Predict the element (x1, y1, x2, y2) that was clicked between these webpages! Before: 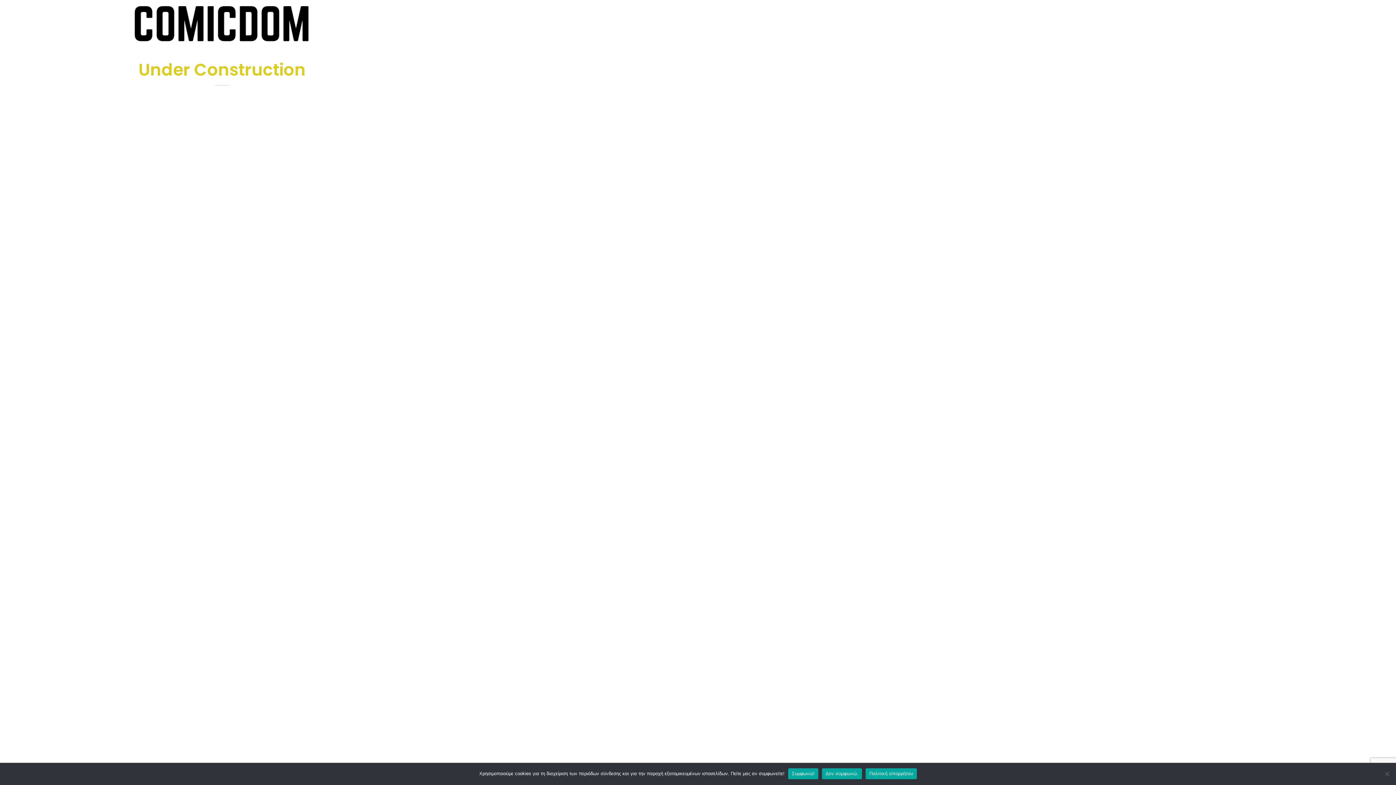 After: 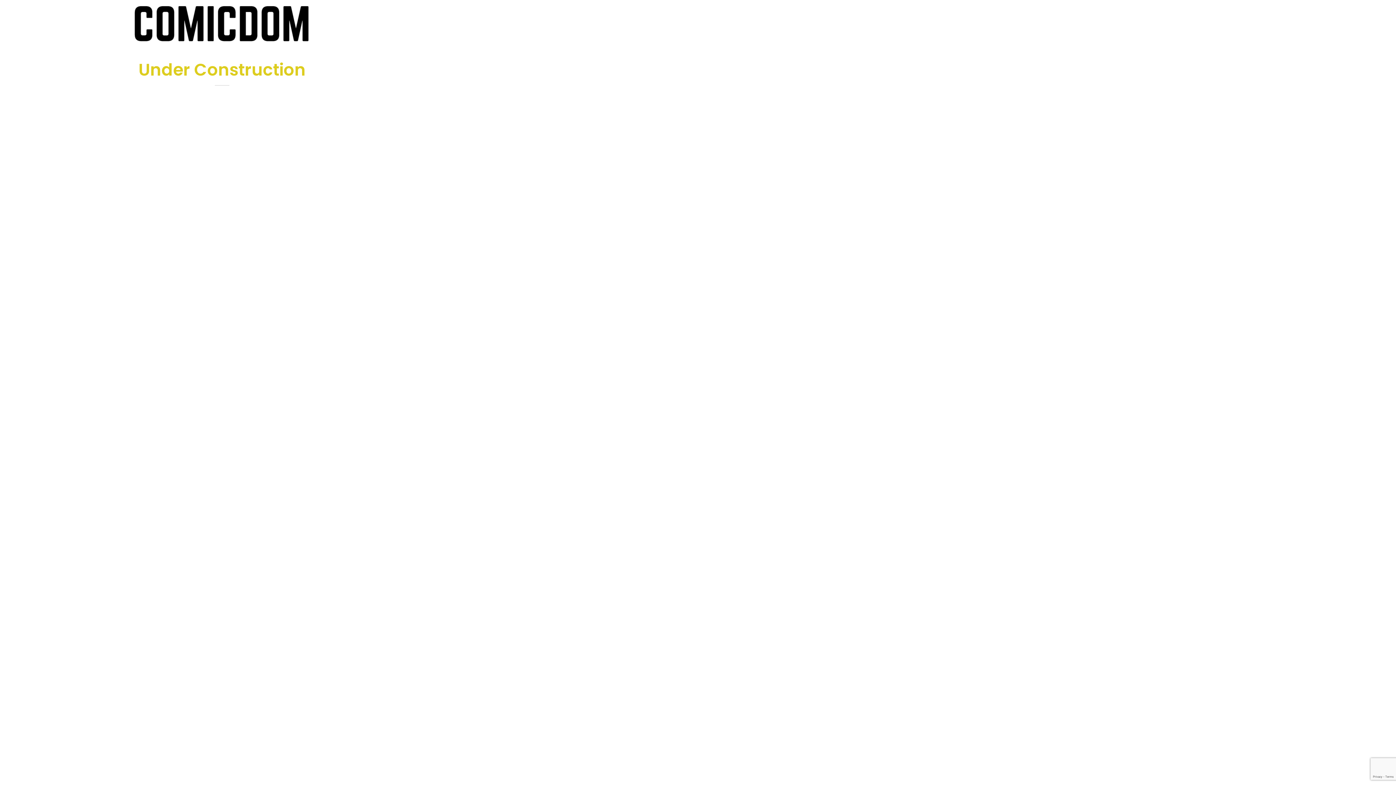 Action: label: Δεν συμφωνώ. bbox: (822, 768, 862, 779)